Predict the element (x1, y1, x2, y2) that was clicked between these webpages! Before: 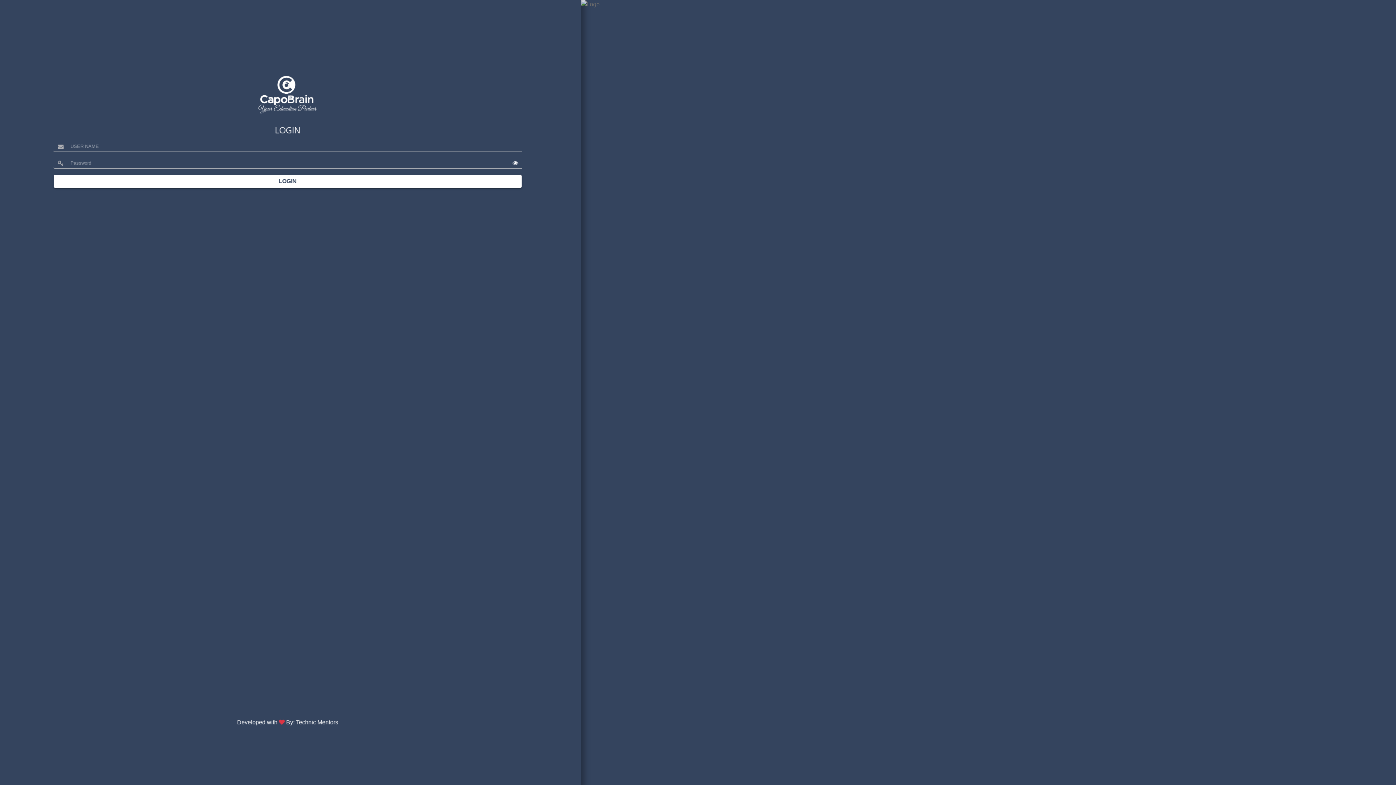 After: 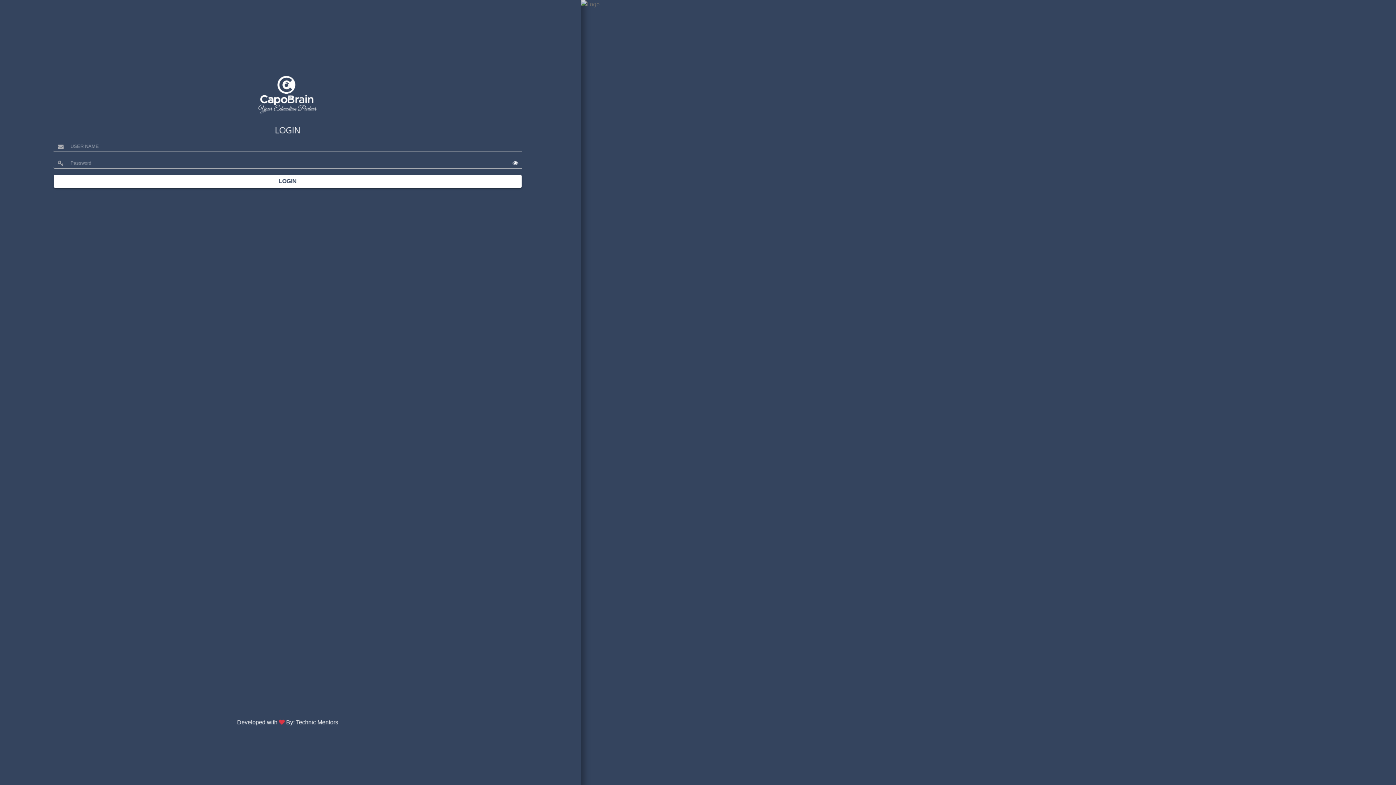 Action: bbox: (53, 174, 522, 188) label: LOGIN